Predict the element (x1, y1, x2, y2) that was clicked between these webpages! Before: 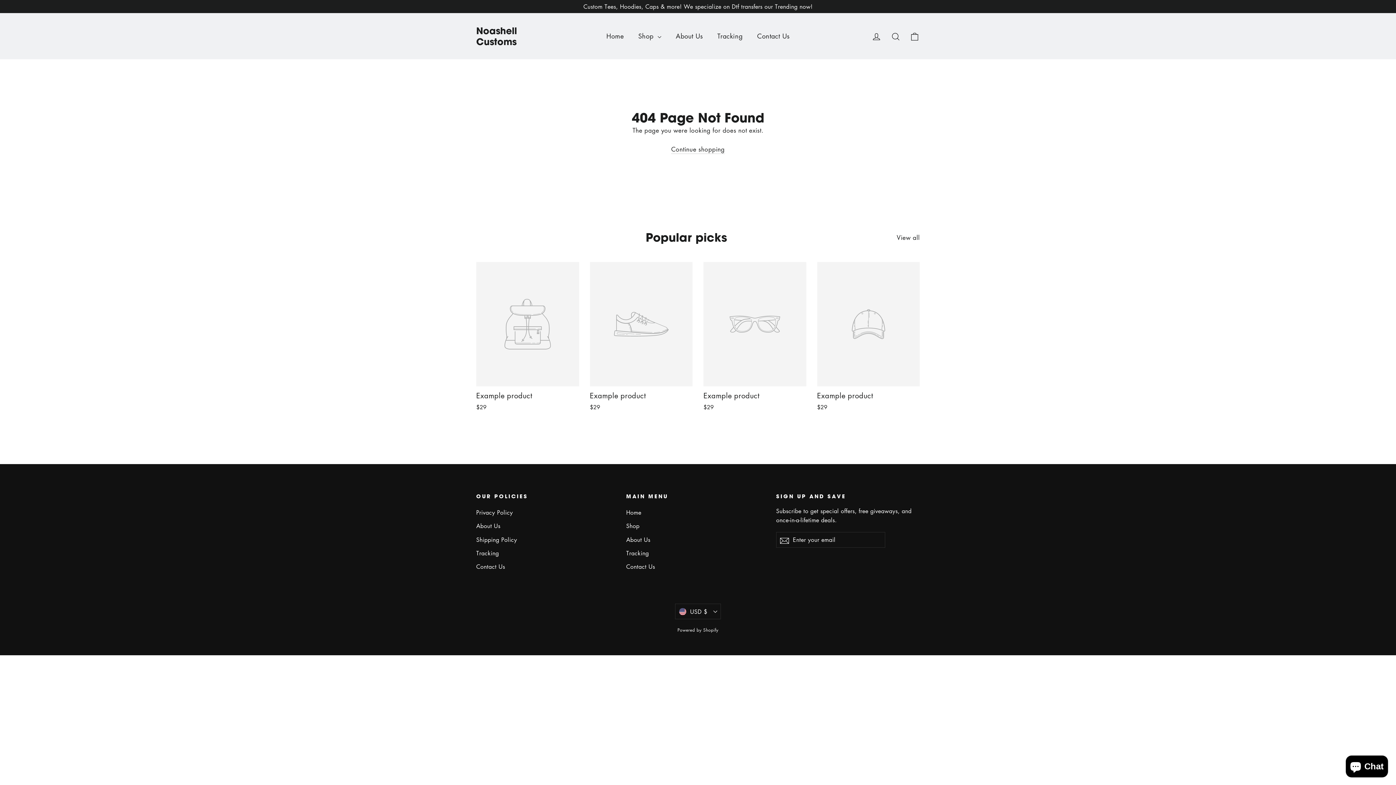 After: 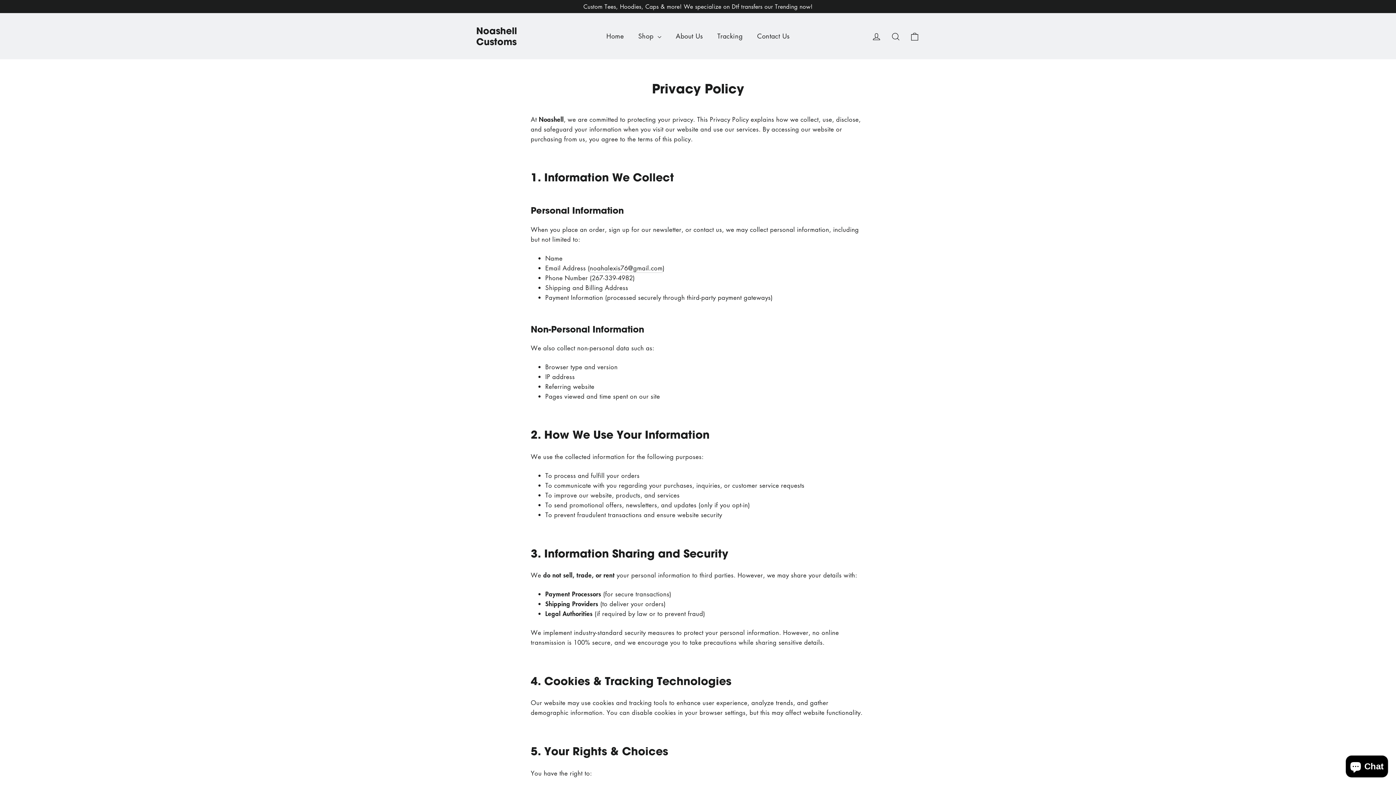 Action: label: Privacy Policy bbox: (476, 506, 615, 518)